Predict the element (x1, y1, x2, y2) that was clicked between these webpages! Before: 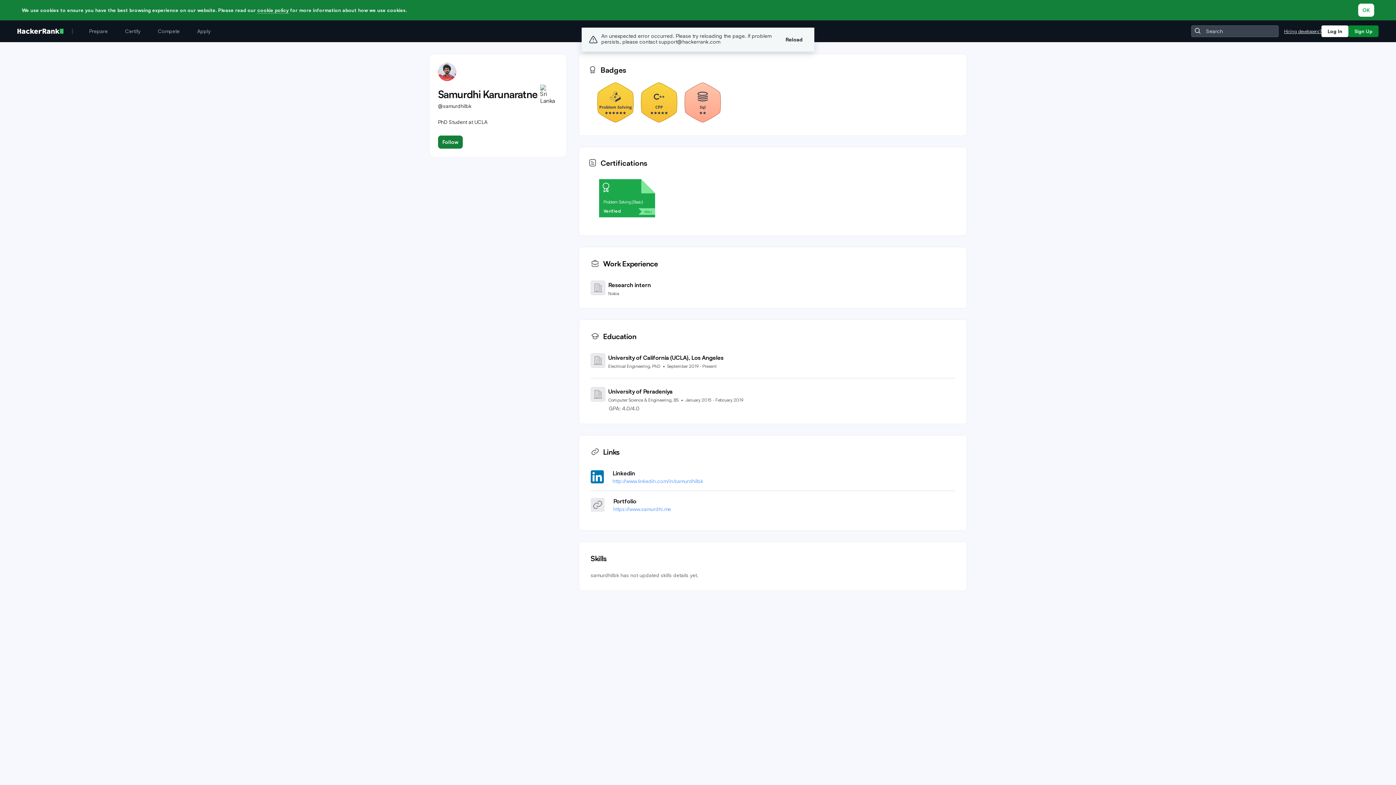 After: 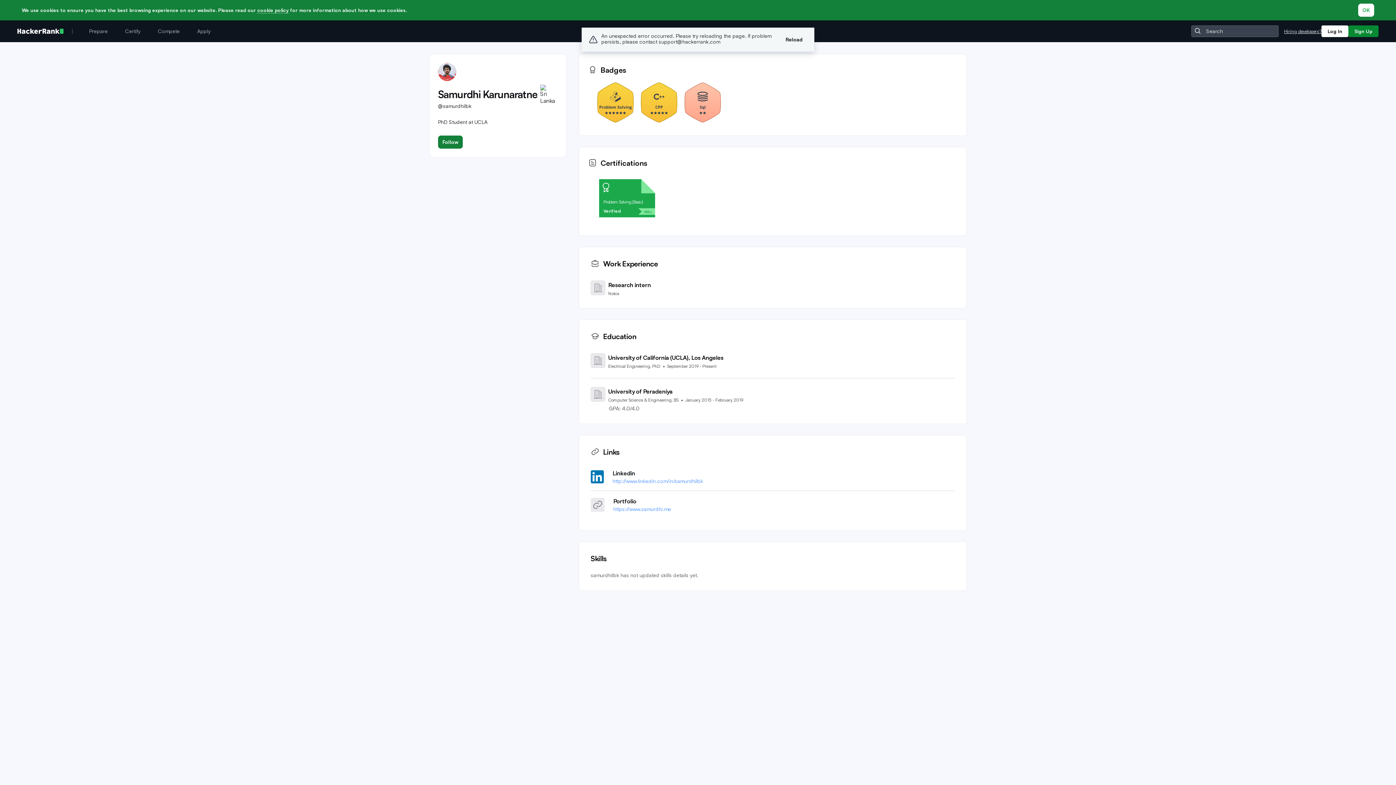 Action: label: Reload bbox: (781, 33, 807, 46)